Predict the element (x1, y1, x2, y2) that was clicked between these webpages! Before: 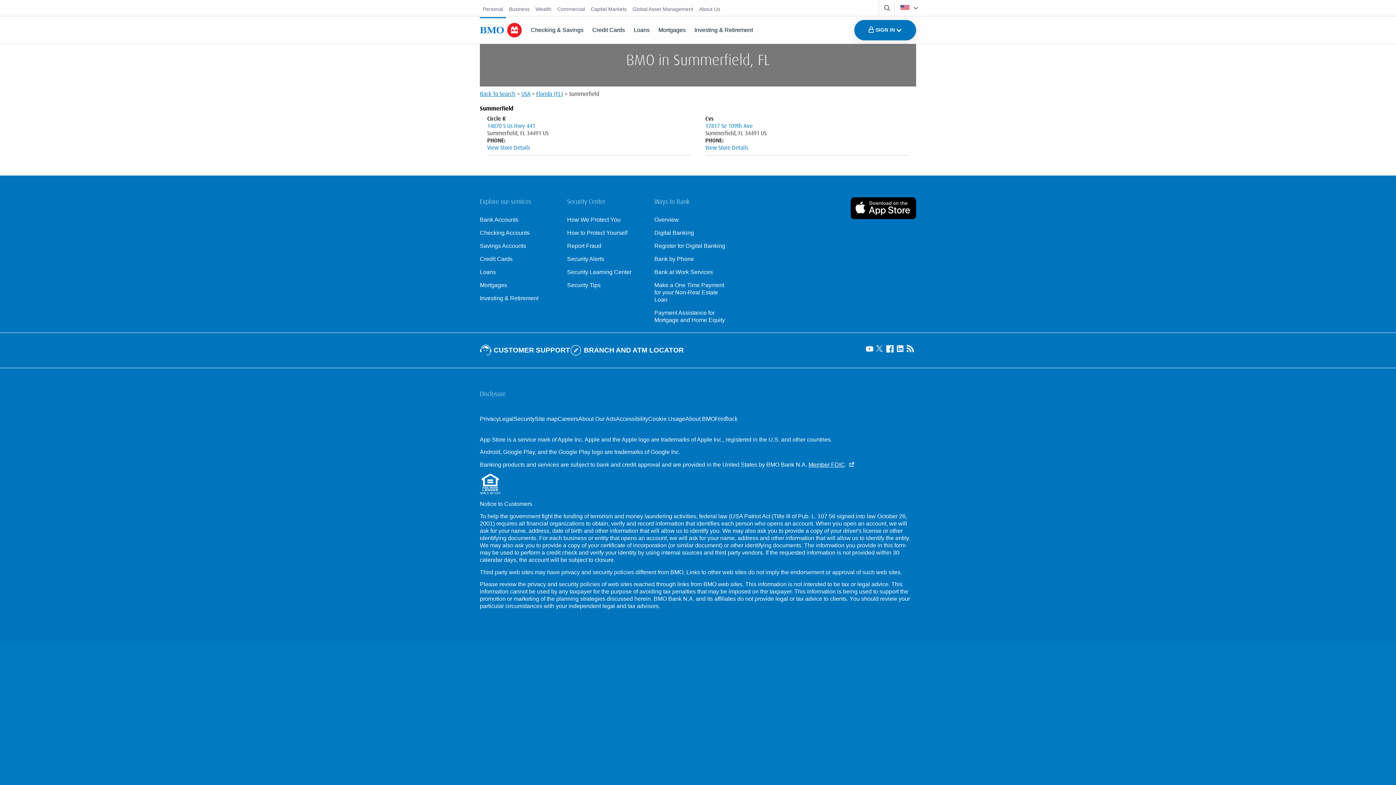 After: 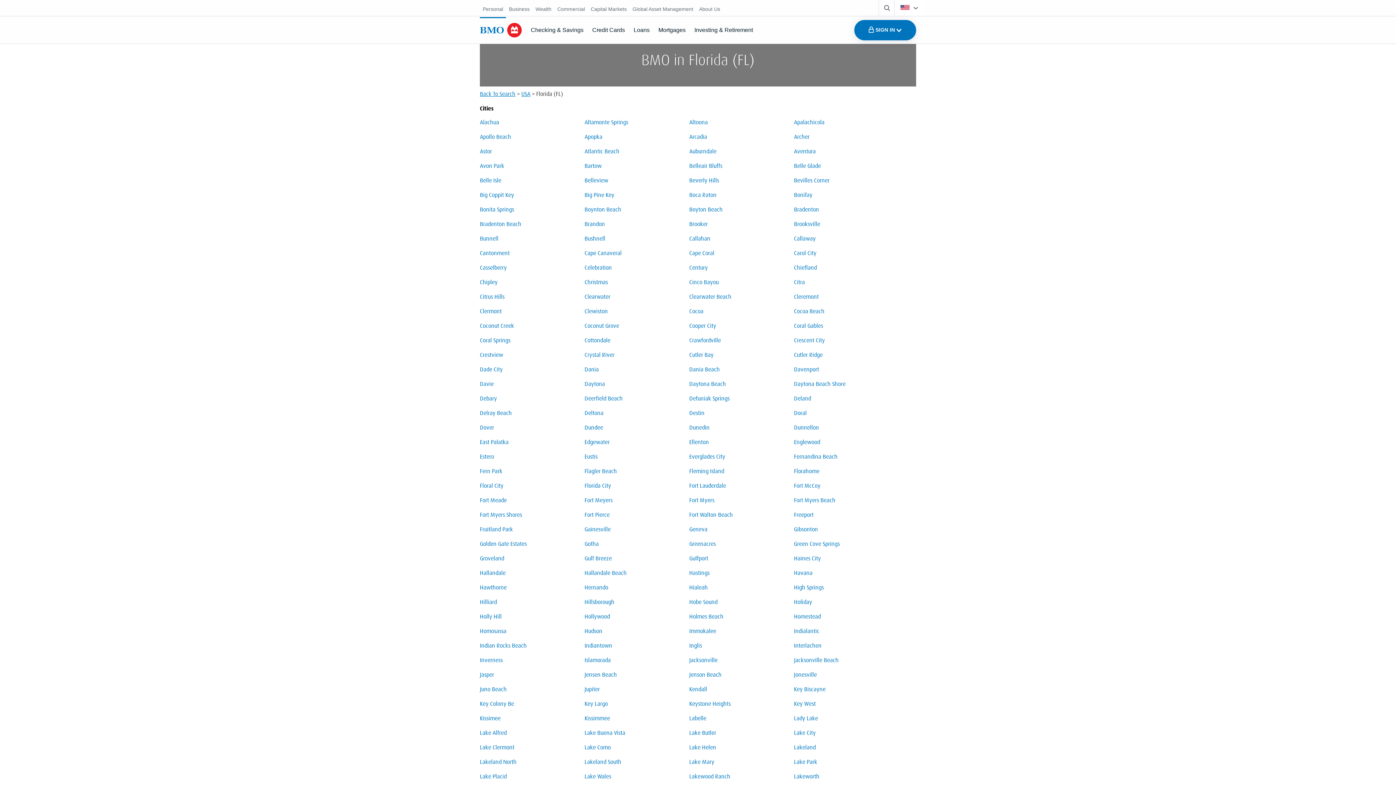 Action: label: Florida (FL) bbox: (536, 91, 563, 97)